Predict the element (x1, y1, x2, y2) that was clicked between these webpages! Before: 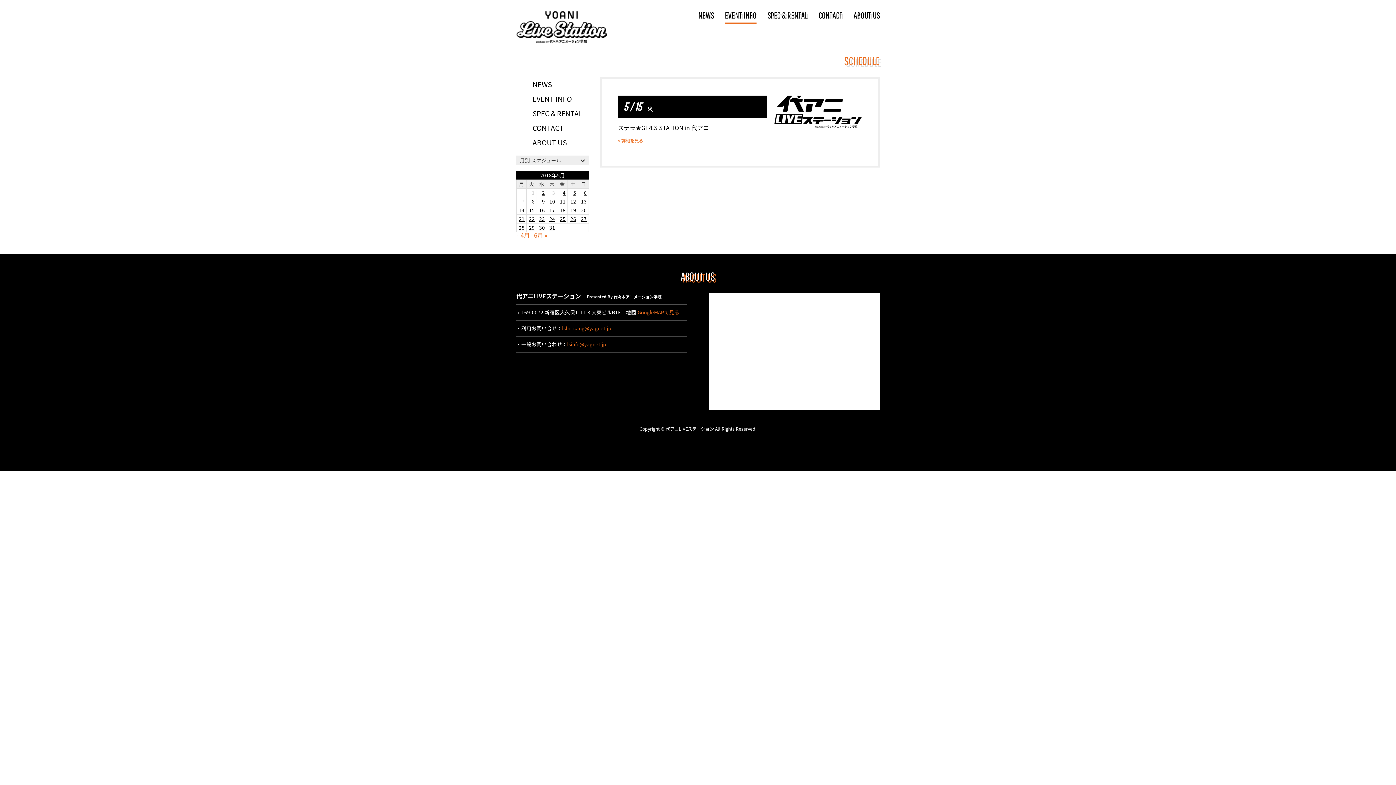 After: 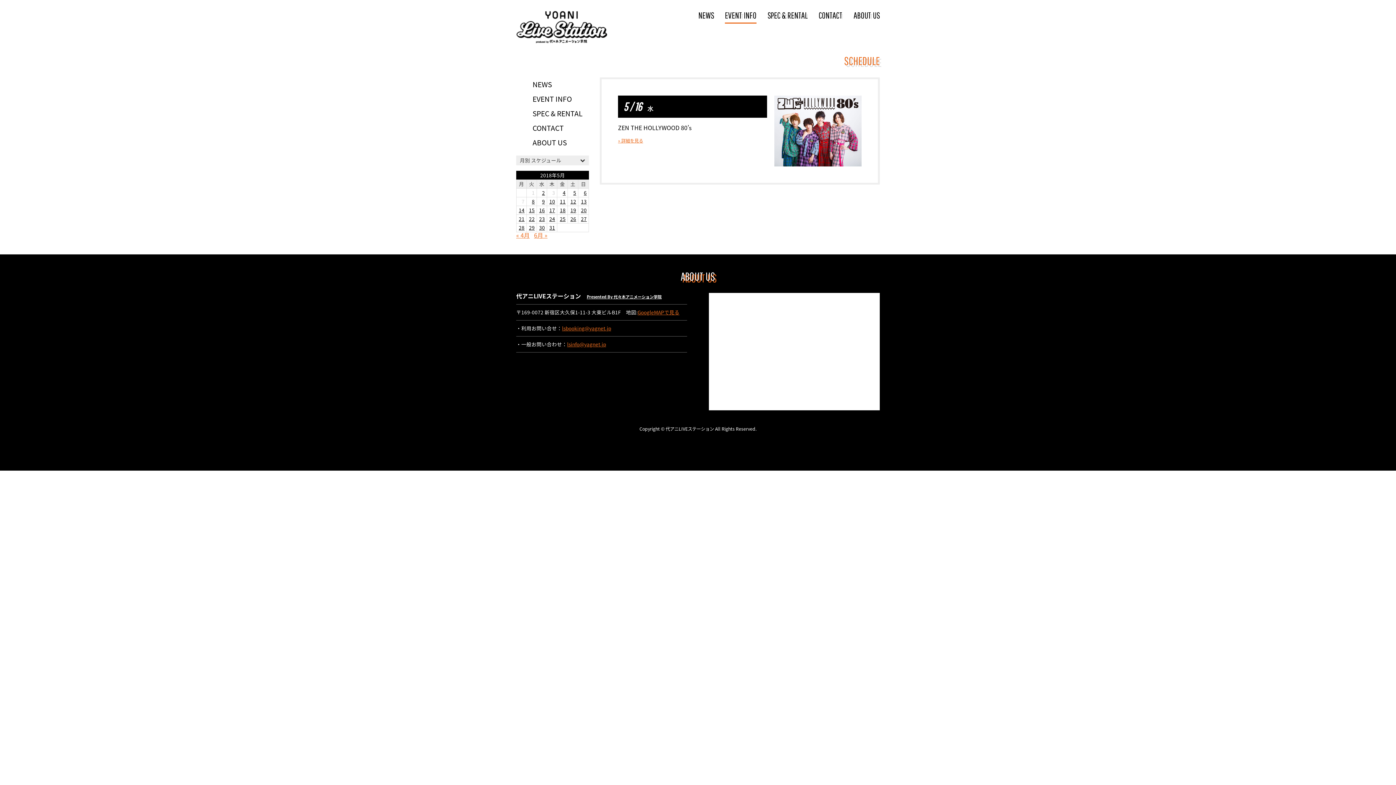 Action: label: 2018年5月16日 に投稿を公開 bbox: (539, 206, 545, 213)